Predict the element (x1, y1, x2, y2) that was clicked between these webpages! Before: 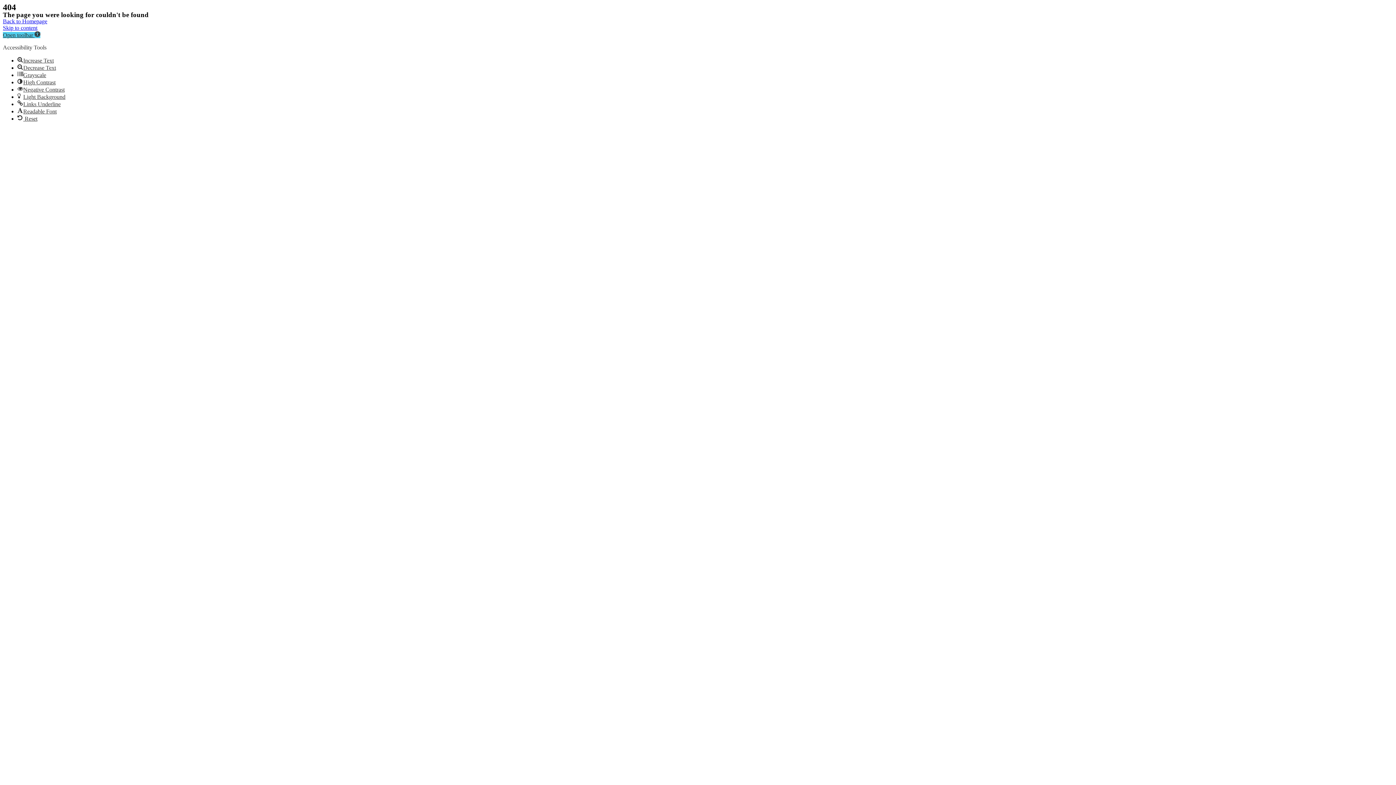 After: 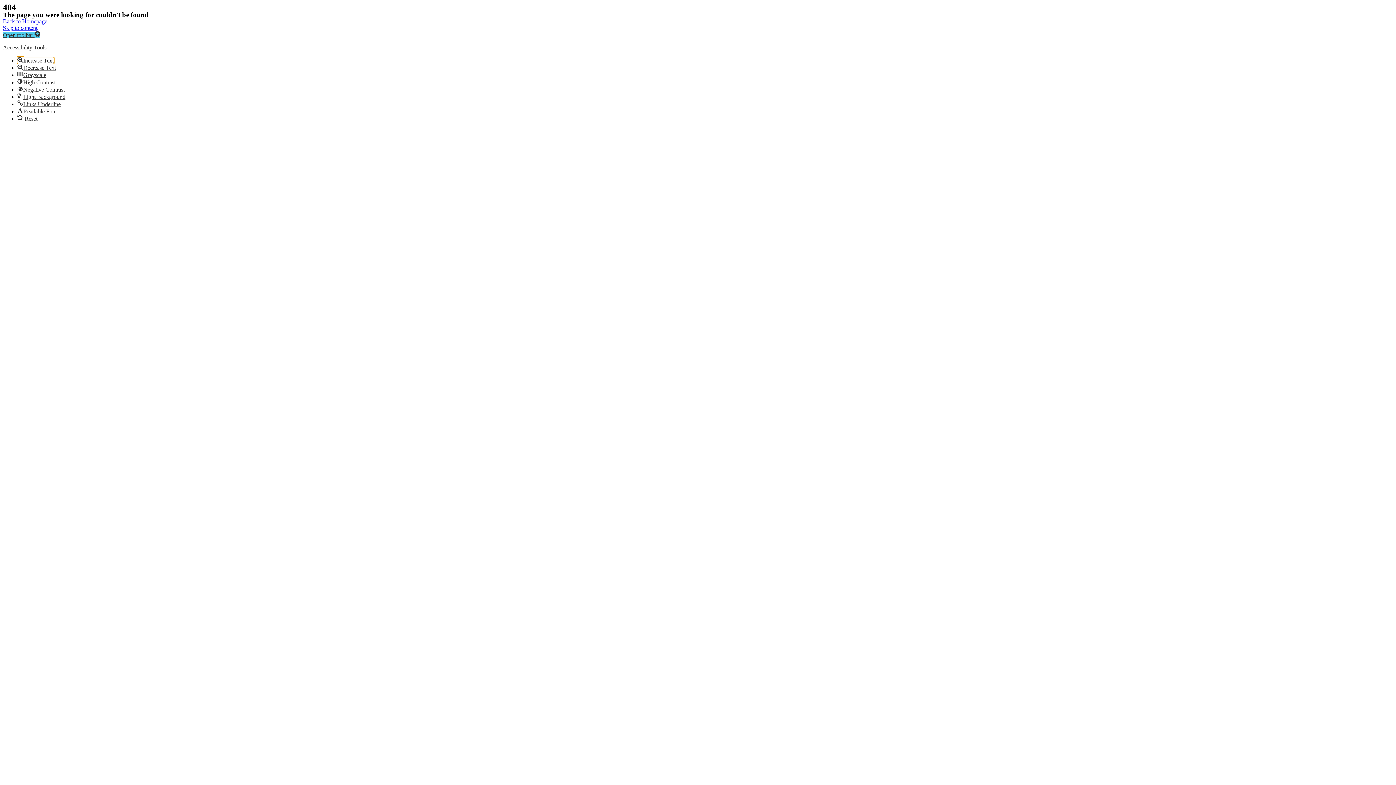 Action: bbox: (17, 57, 53, 63) label: Increase Text